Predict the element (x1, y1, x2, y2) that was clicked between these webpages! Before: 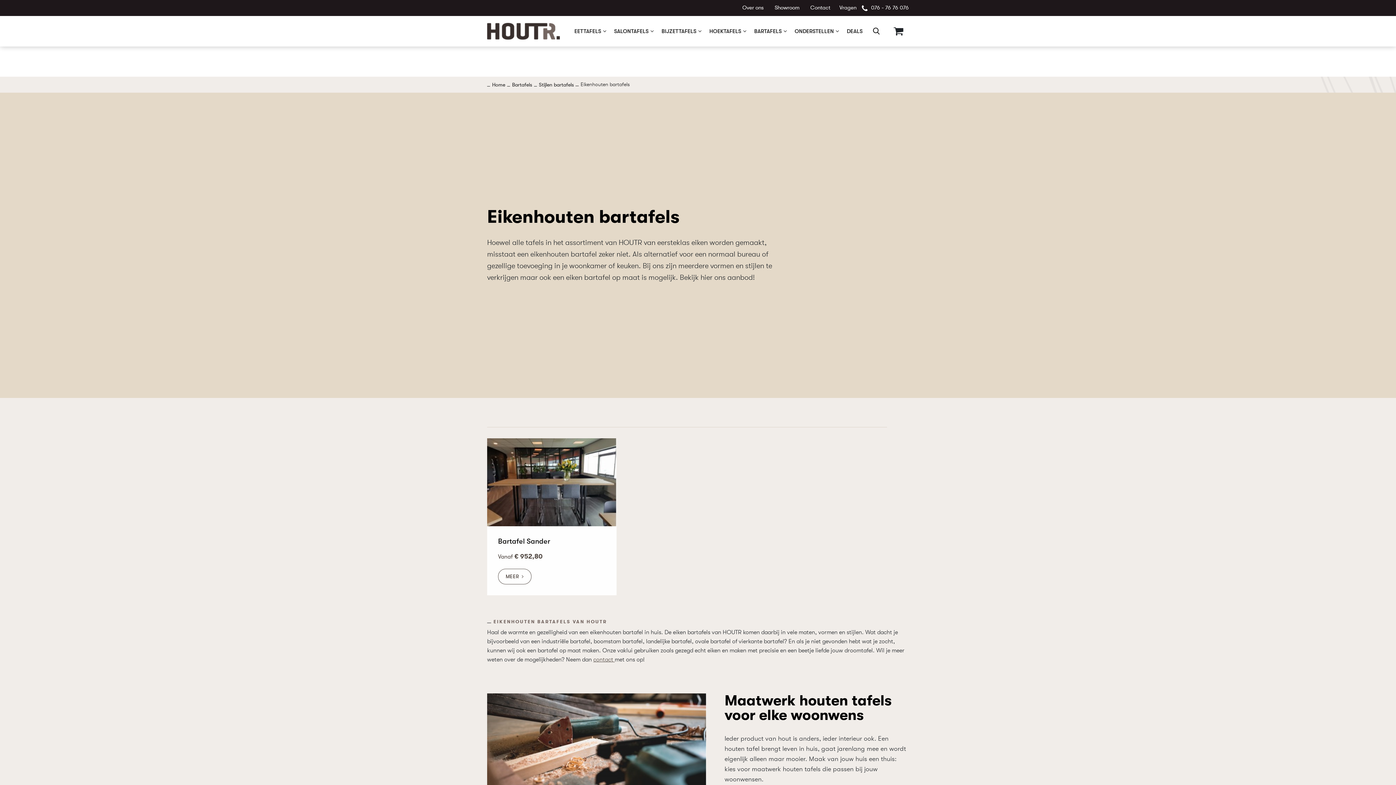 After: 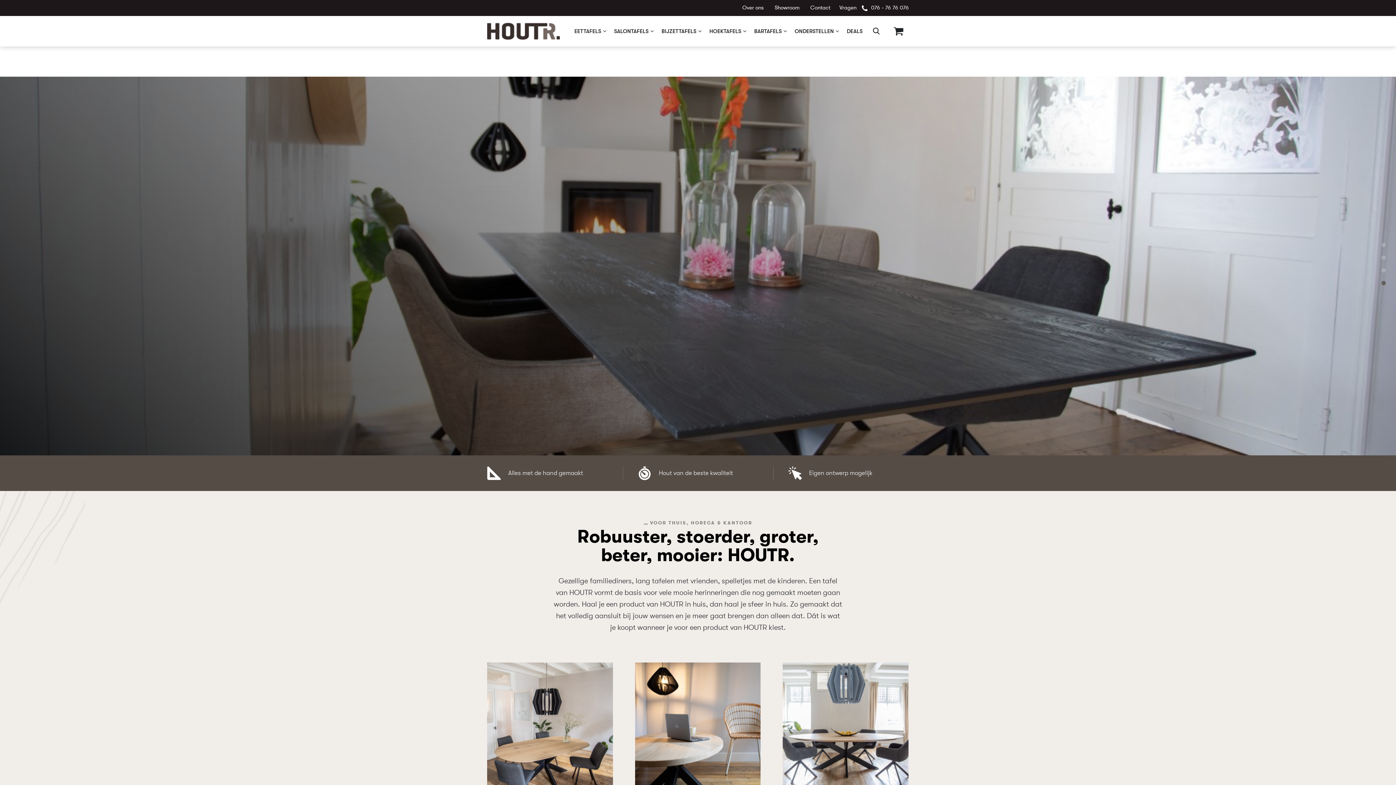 Action: bbox: (487, 21, 560, 41)